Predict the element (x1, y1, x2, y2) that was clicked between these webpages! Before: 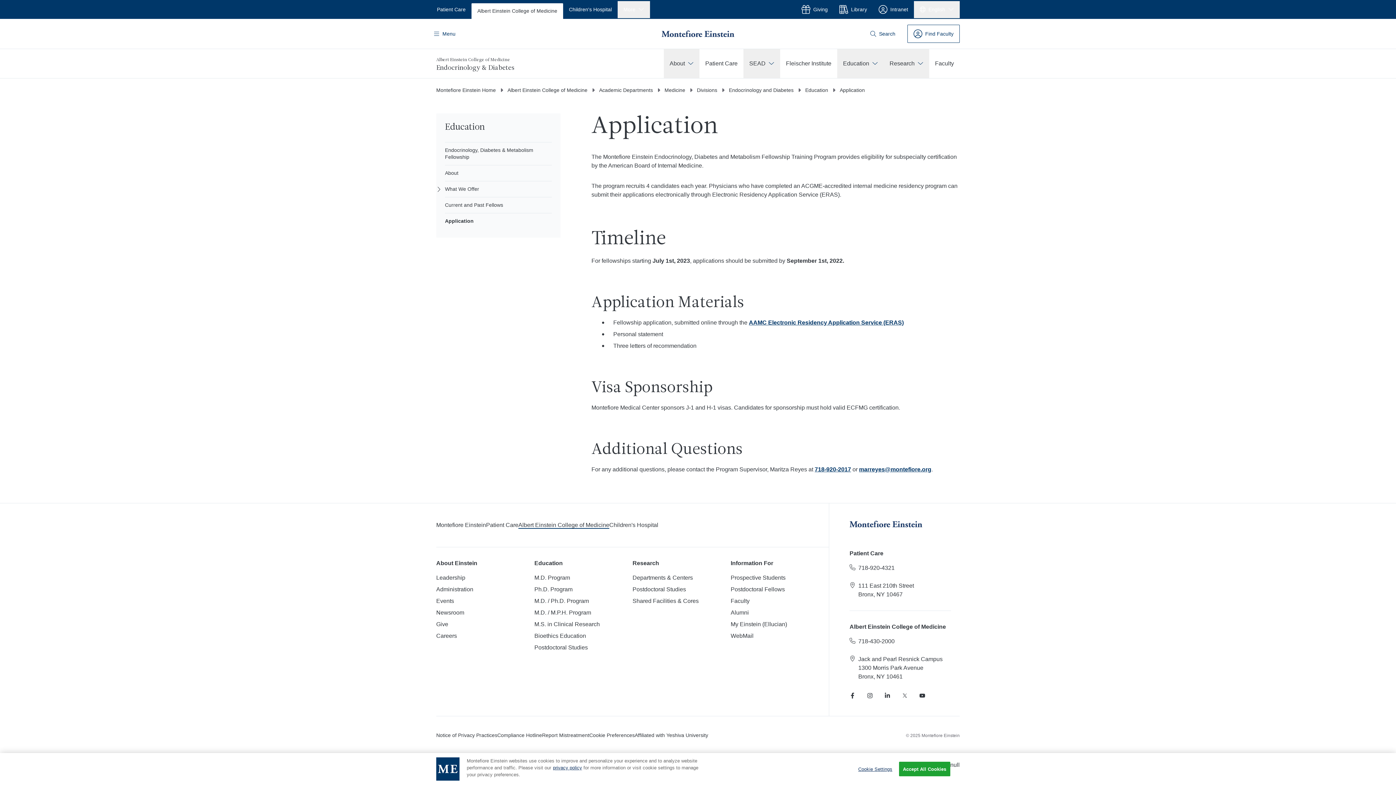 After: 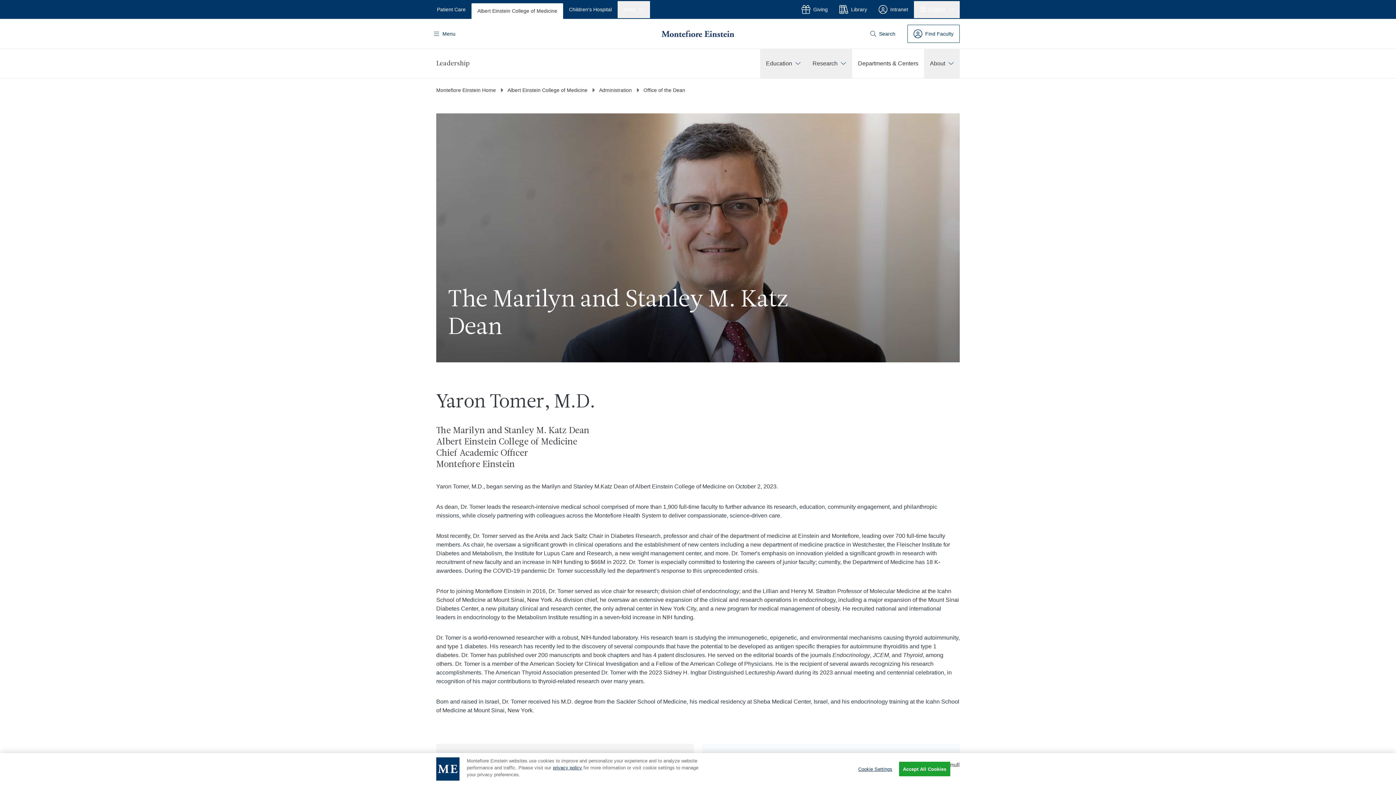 Action: label: Leadership bbox: (436, 573, 465, 582)